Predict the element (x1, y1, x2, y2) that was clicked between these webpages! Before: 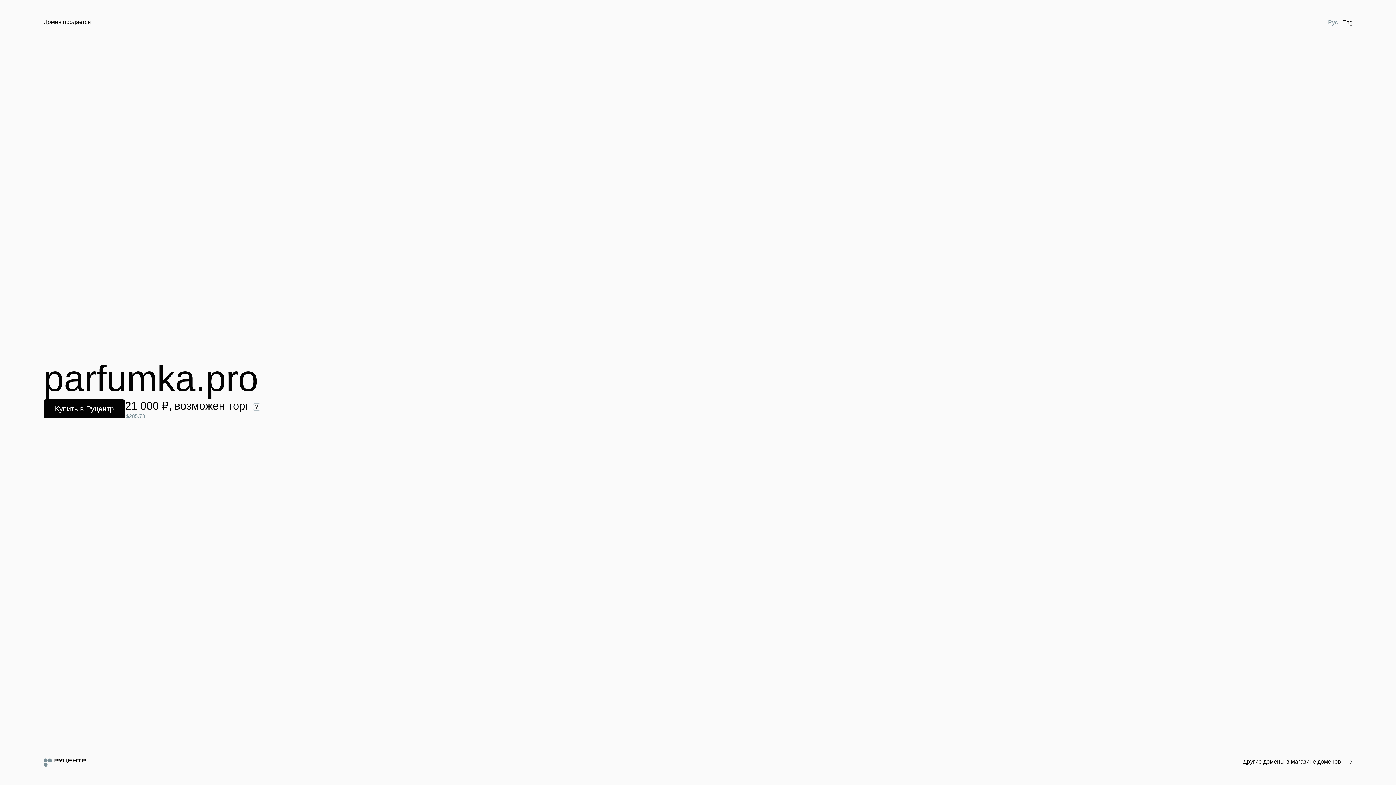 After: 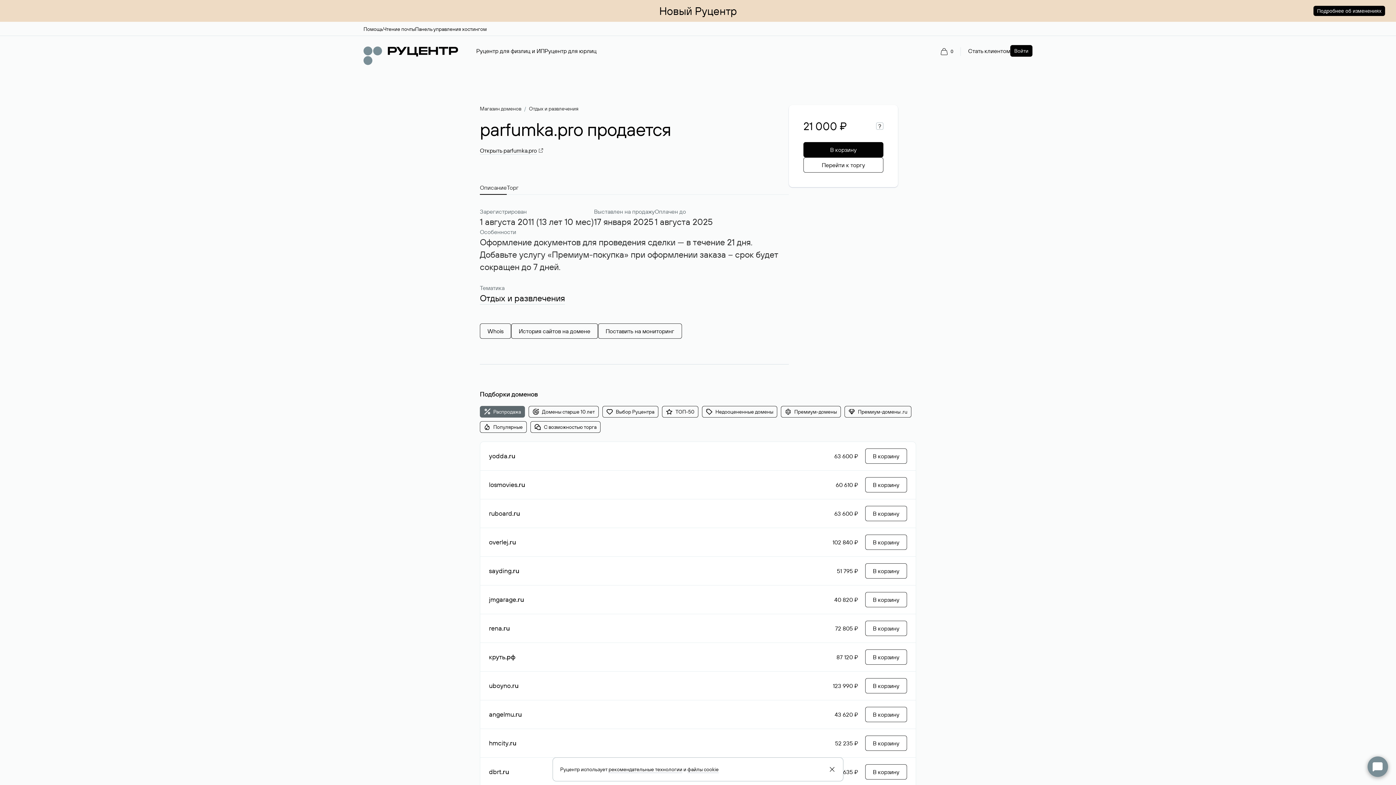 Action: label: Купить в Руцентр bbox: (43, 399, 125, 418)